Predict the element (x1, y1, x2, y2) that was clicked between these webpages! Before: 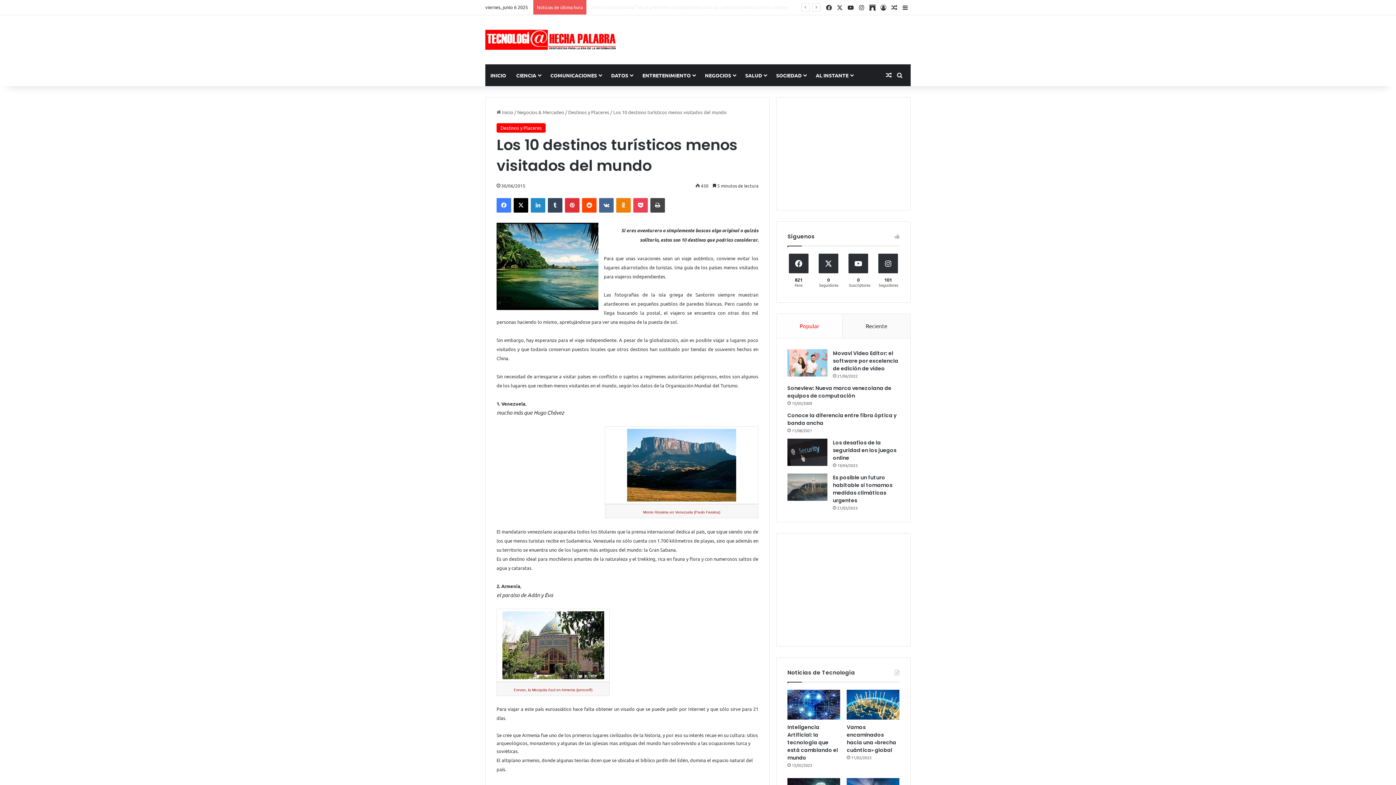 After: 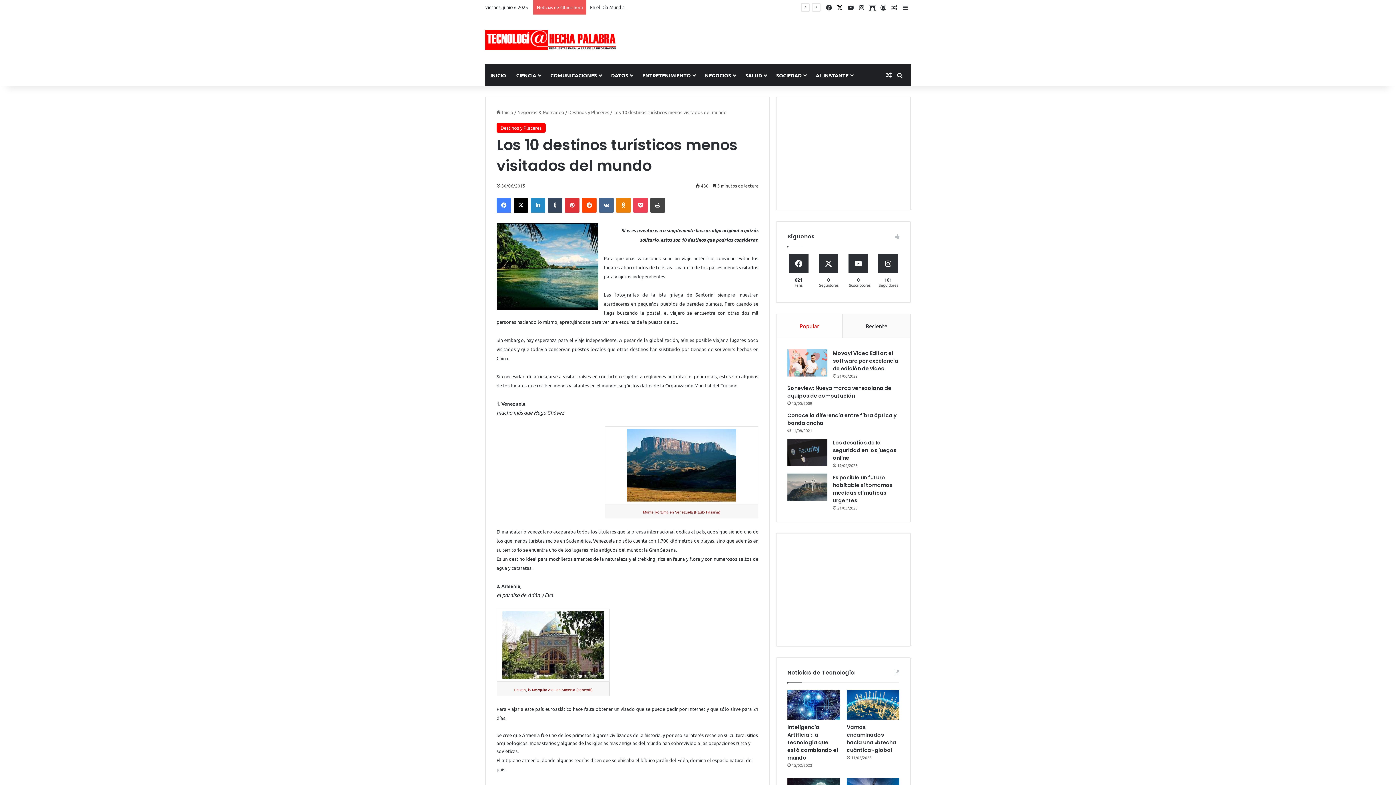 Action: label: X bbox: (834, 0, 845, 14)